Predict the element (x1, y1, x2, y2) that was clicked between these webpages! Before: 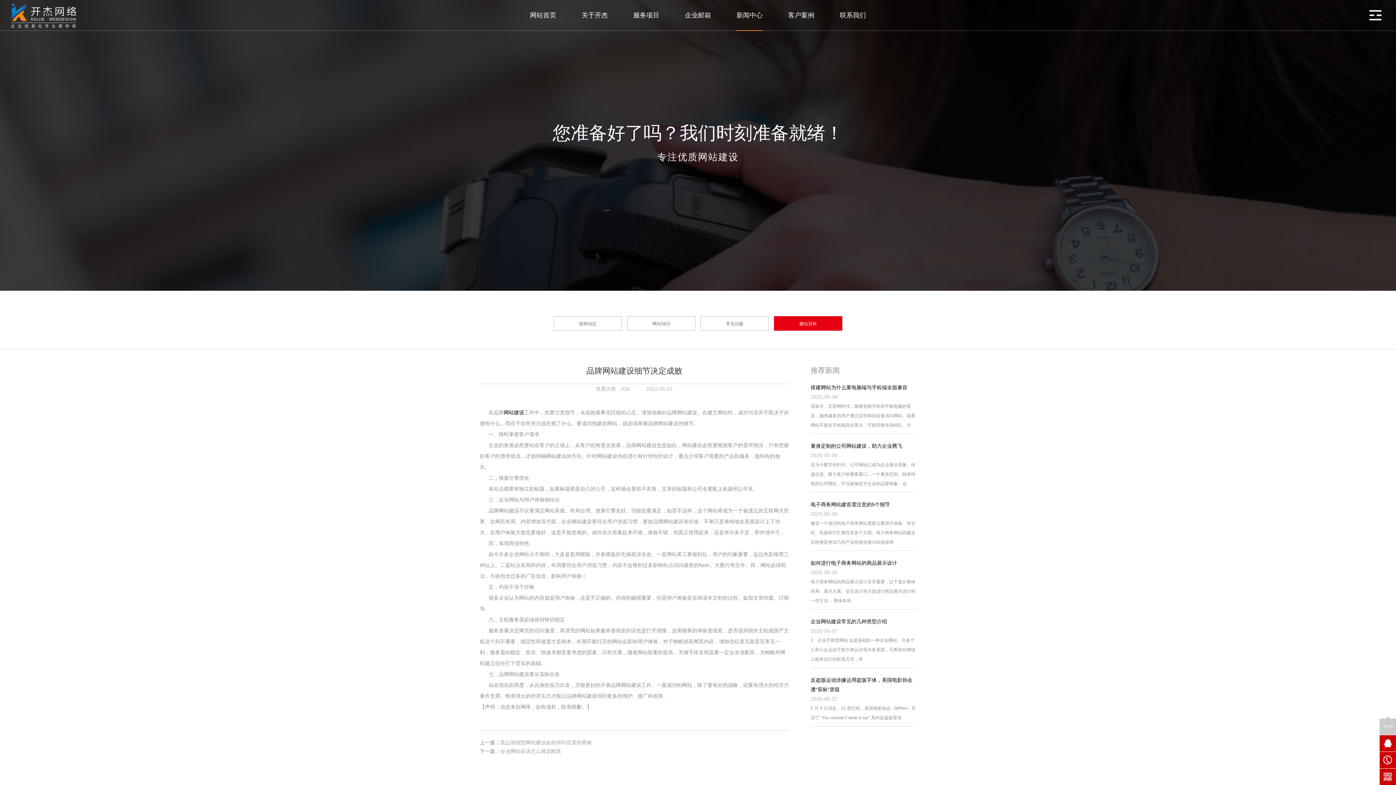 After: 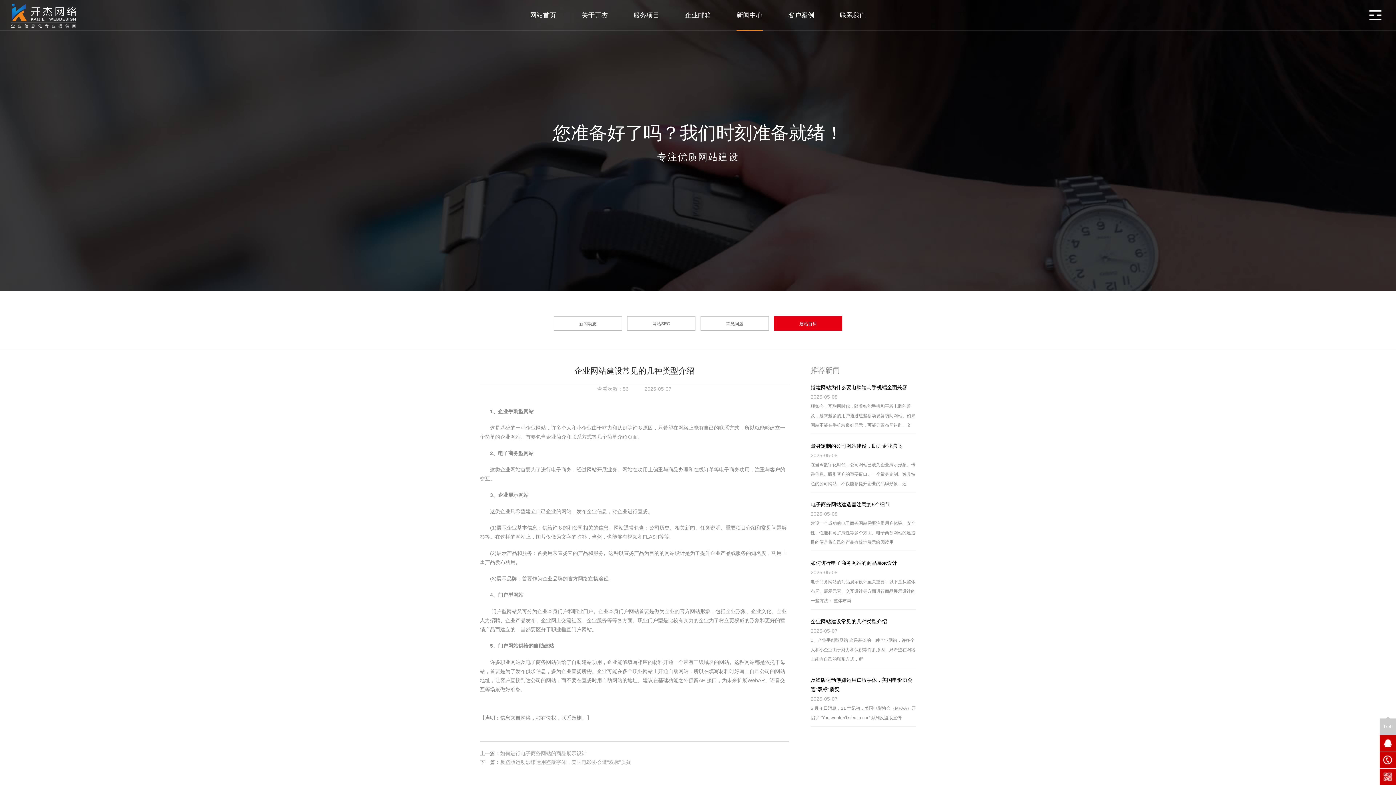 Action: bbox: (810, 618, 887, 624) label: 企业网站建设常见的几种类型介绍